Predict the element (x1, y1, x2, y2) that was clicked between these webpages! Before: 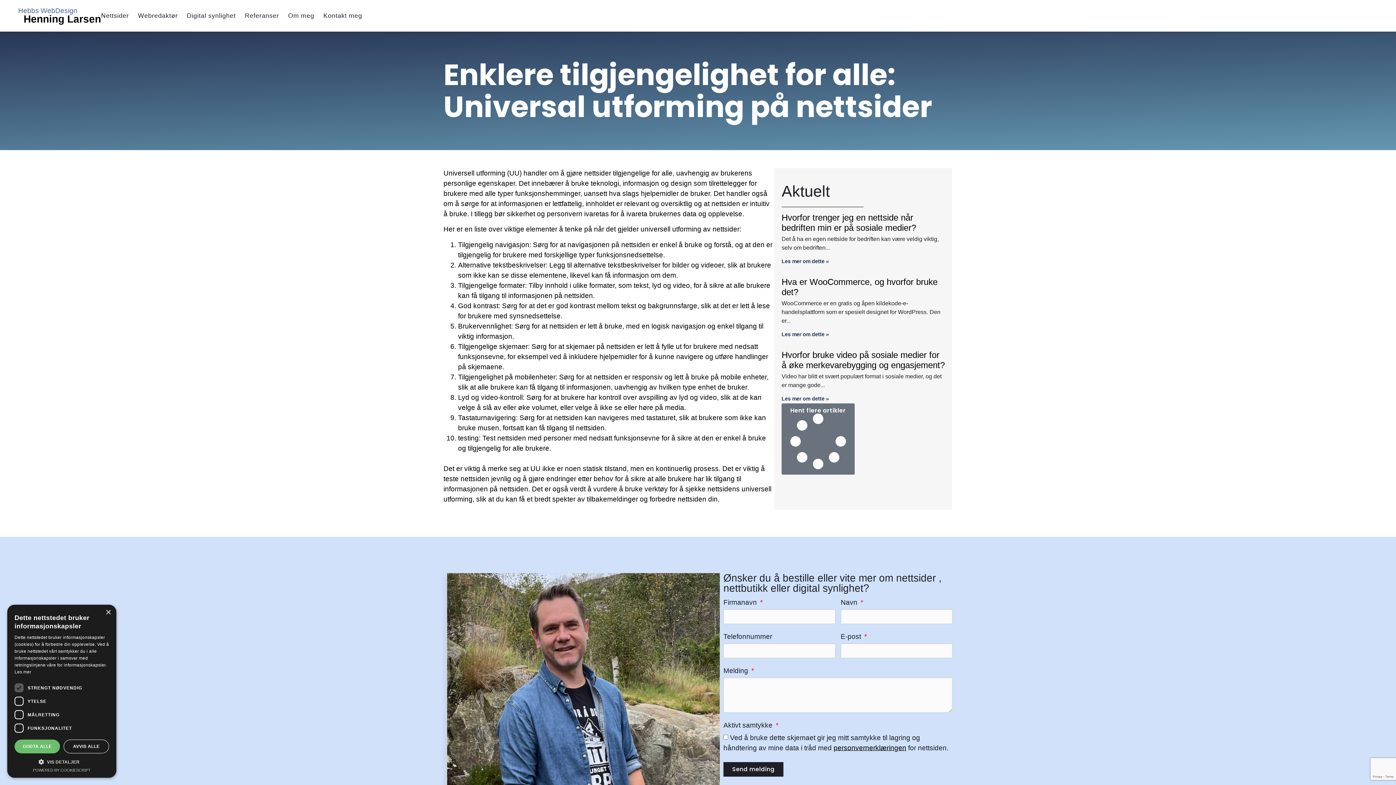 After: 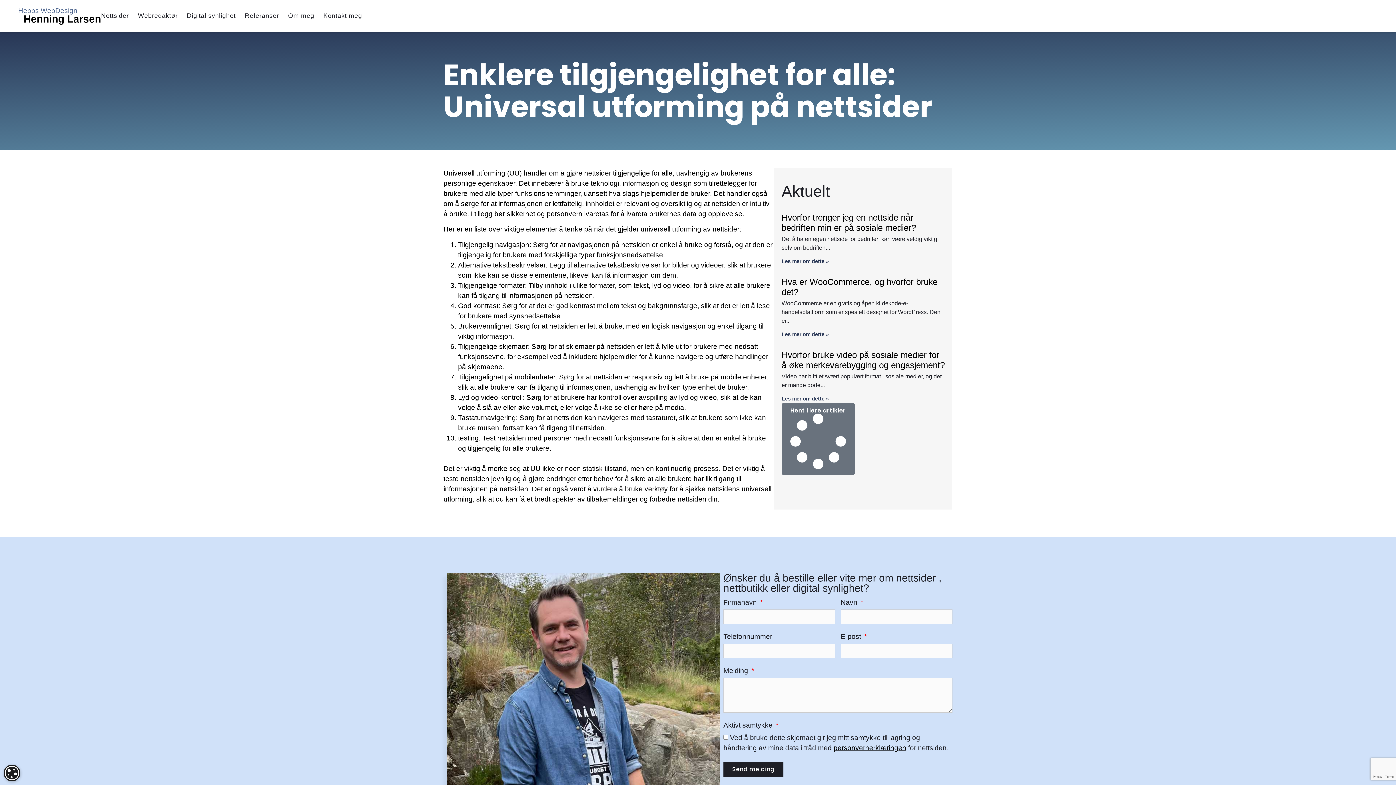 Action: bbox: (63, 740, 109, 753) label: AVVIS ALLE